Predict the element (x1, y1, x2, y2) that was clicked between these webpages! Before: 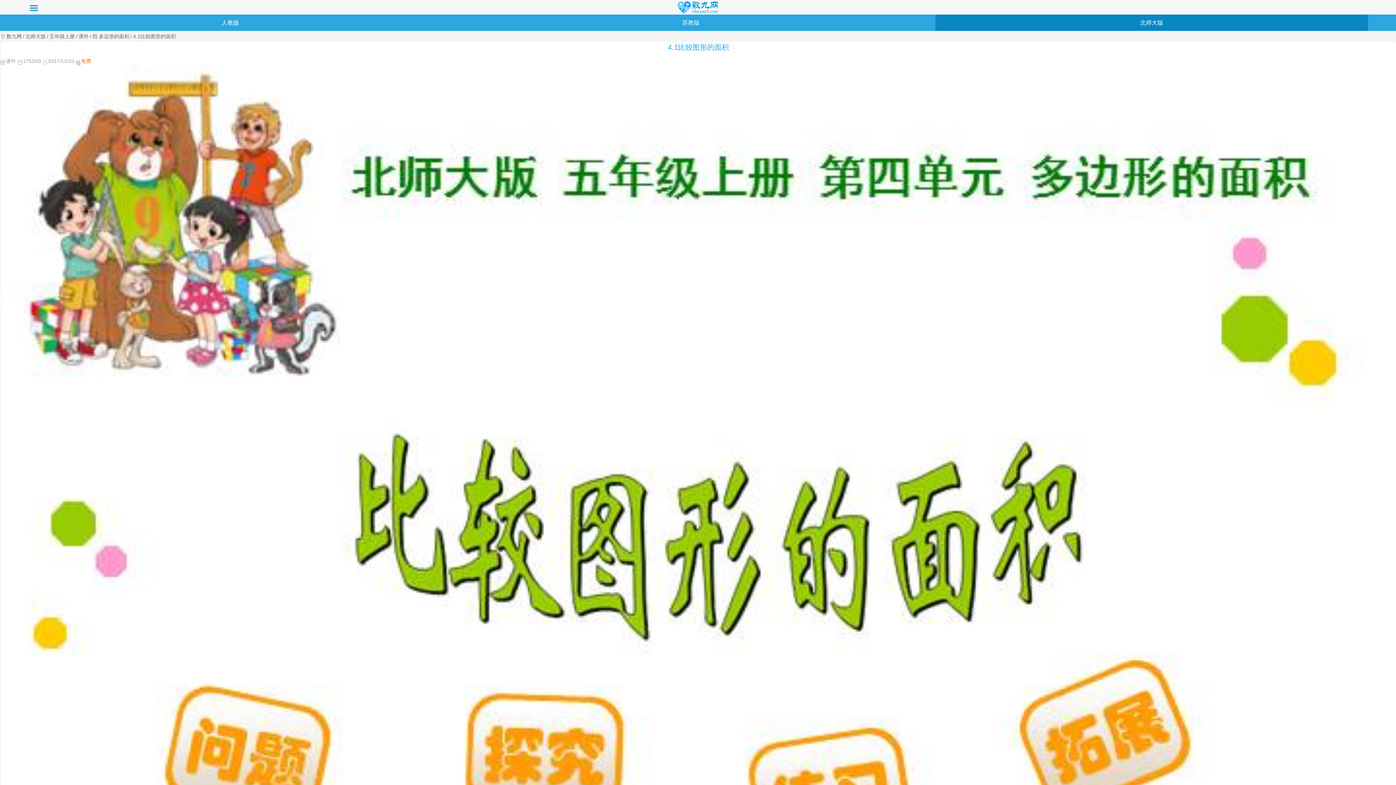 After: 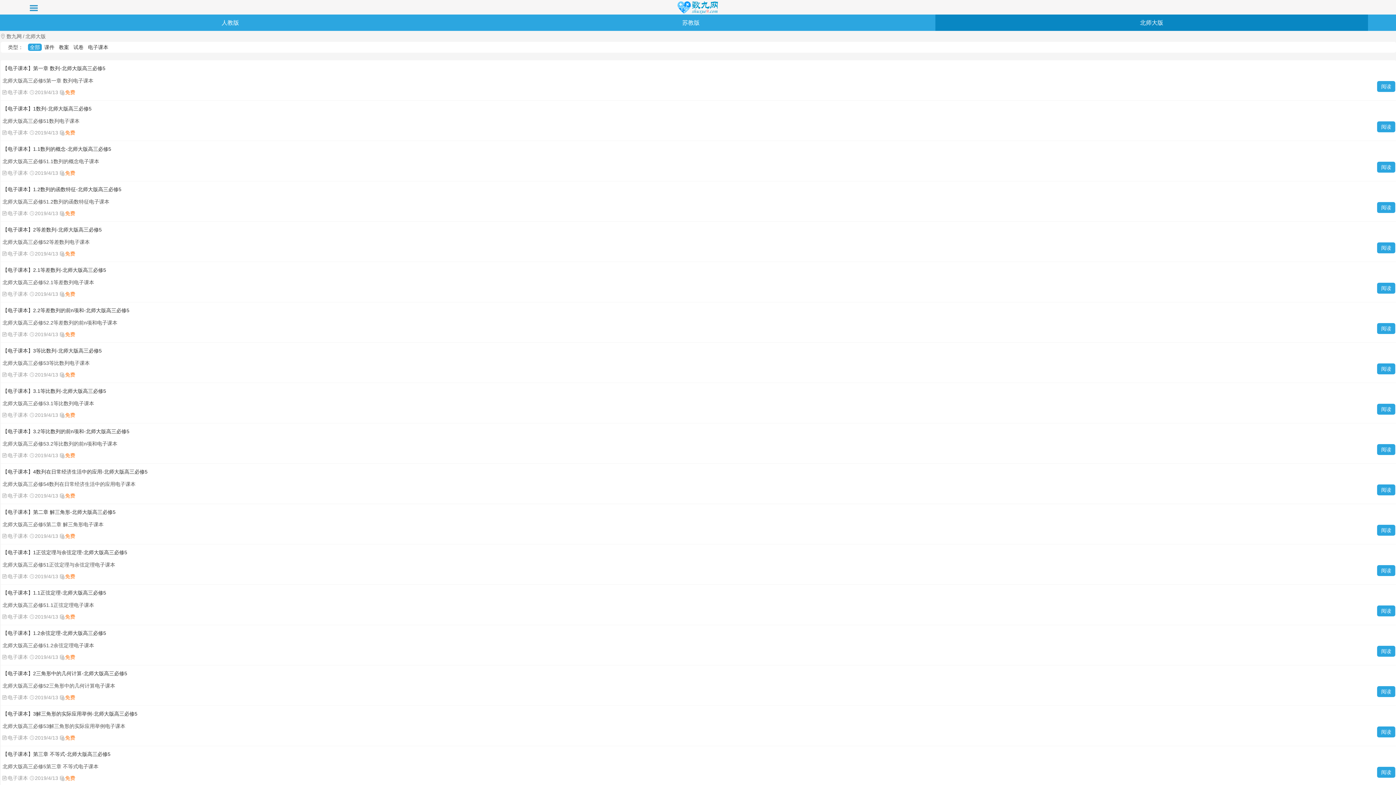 Action: bbox: (25, 33, 45, 39) label: 北师大版